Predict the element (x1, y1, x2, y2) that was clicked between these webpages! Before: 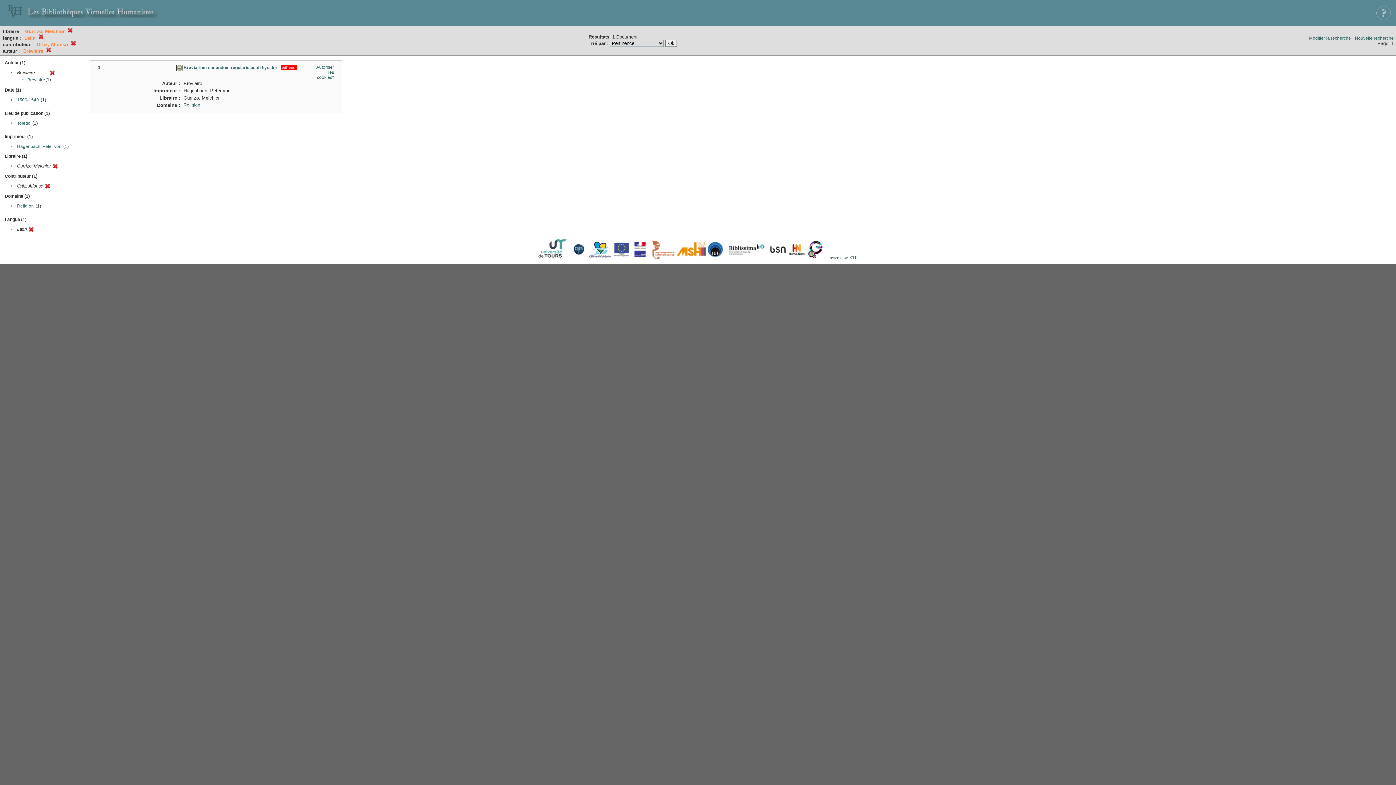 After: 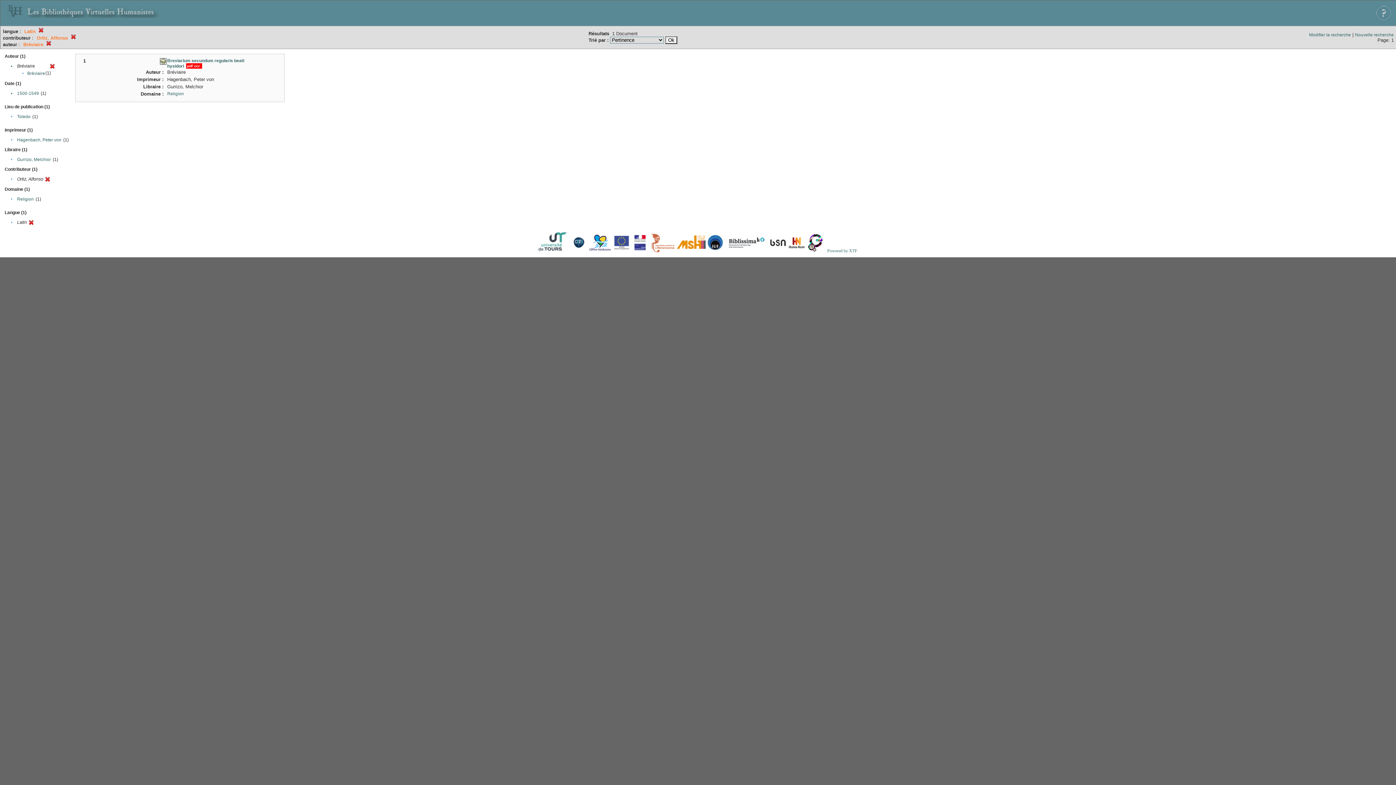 Action: bbox: (67, 29, 72, 34)